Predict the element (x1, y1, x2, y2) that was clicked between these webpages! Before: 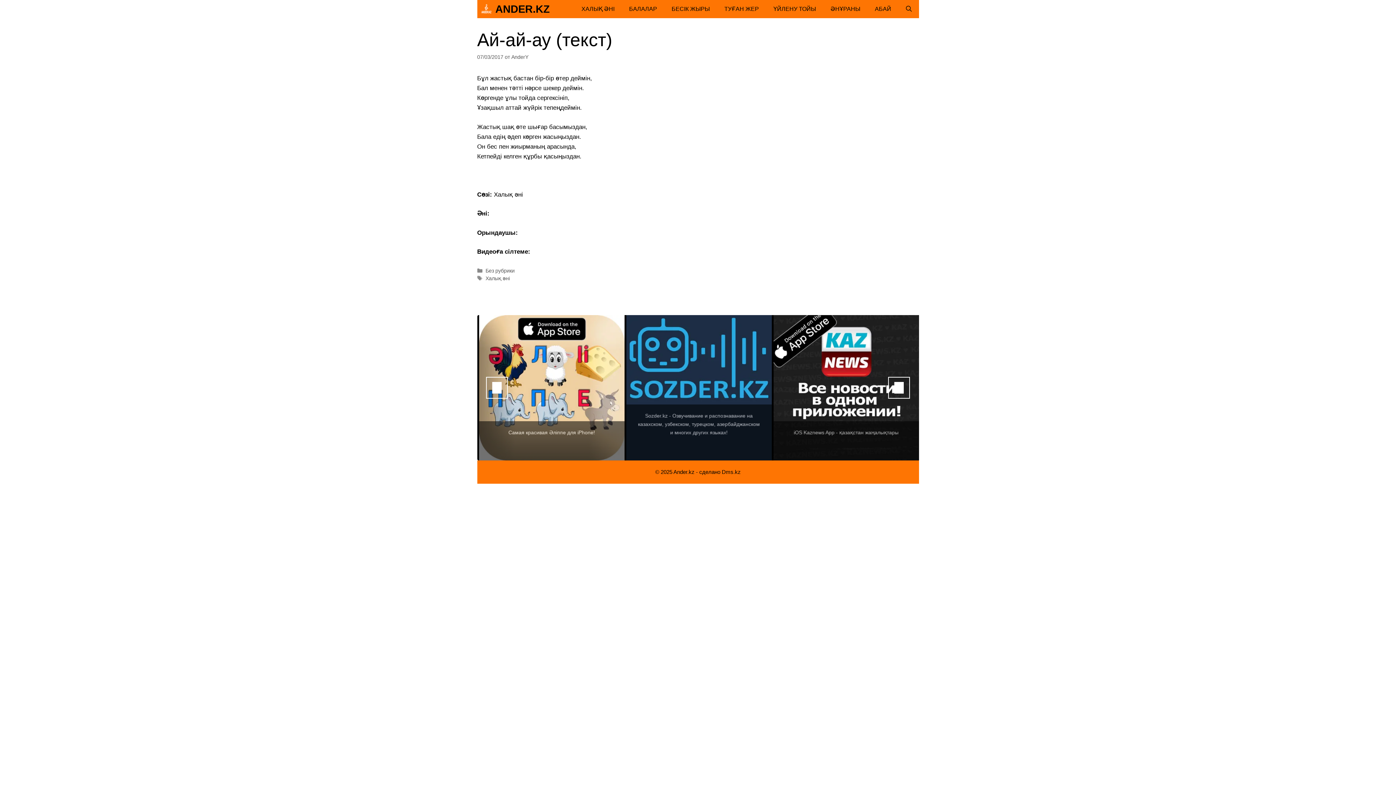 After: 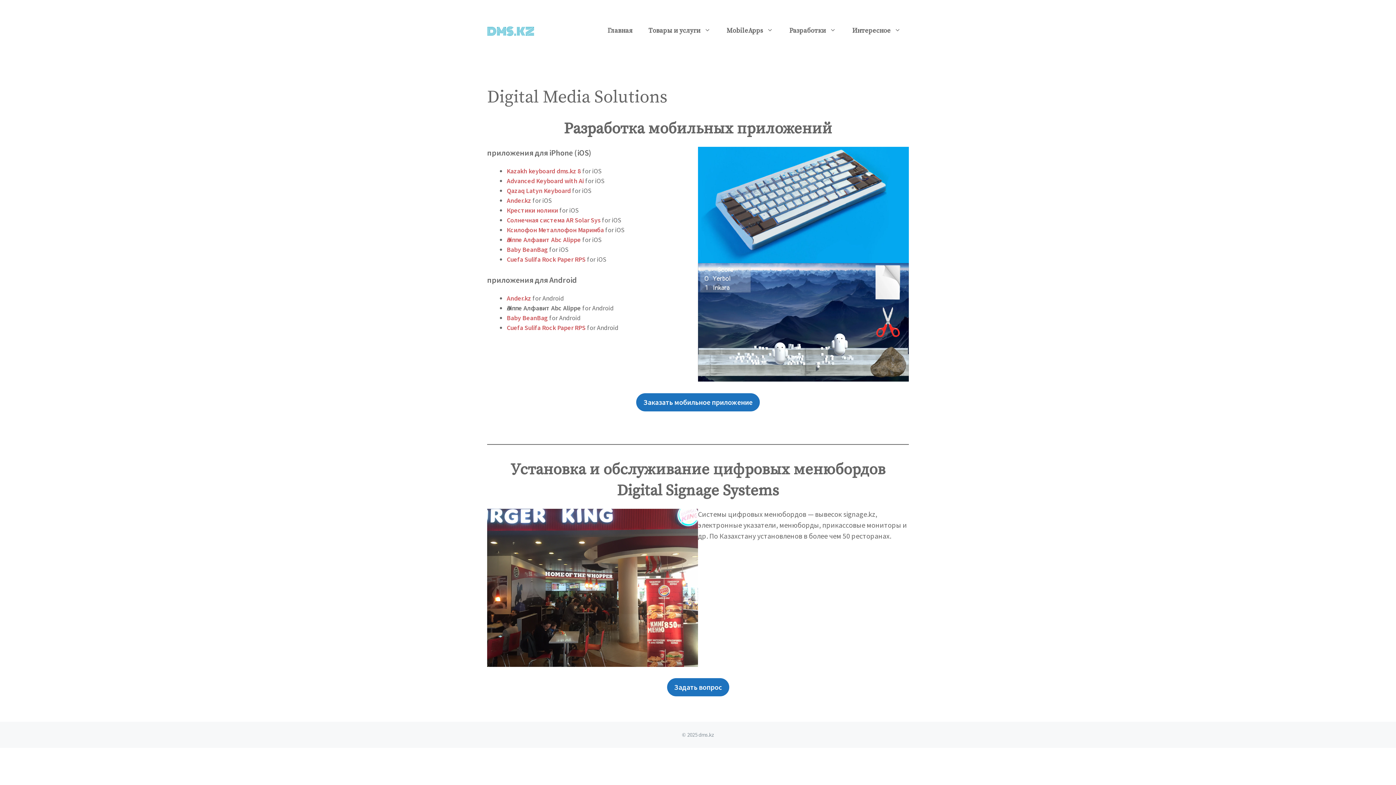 Action: label: Dms.kz bbox: (722, 469, 740, 475)